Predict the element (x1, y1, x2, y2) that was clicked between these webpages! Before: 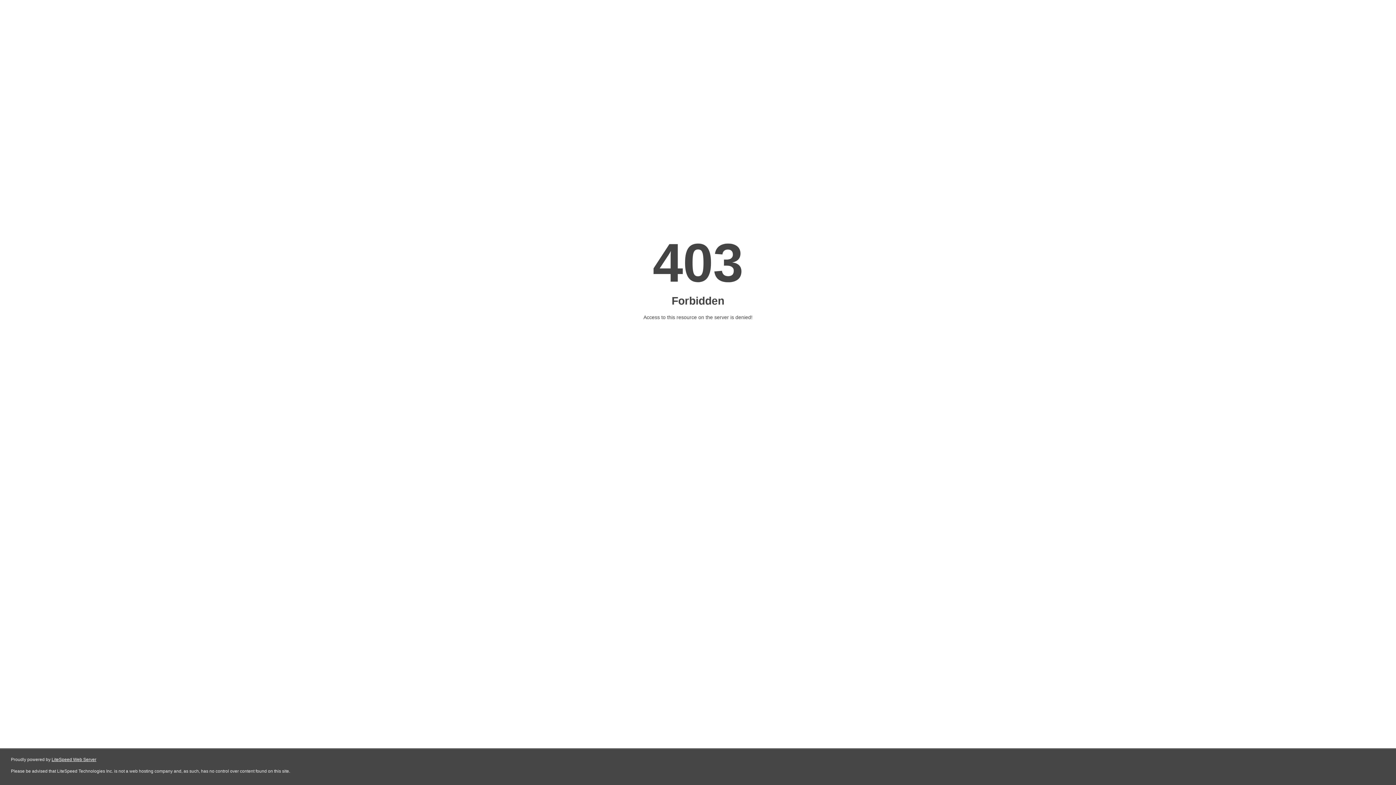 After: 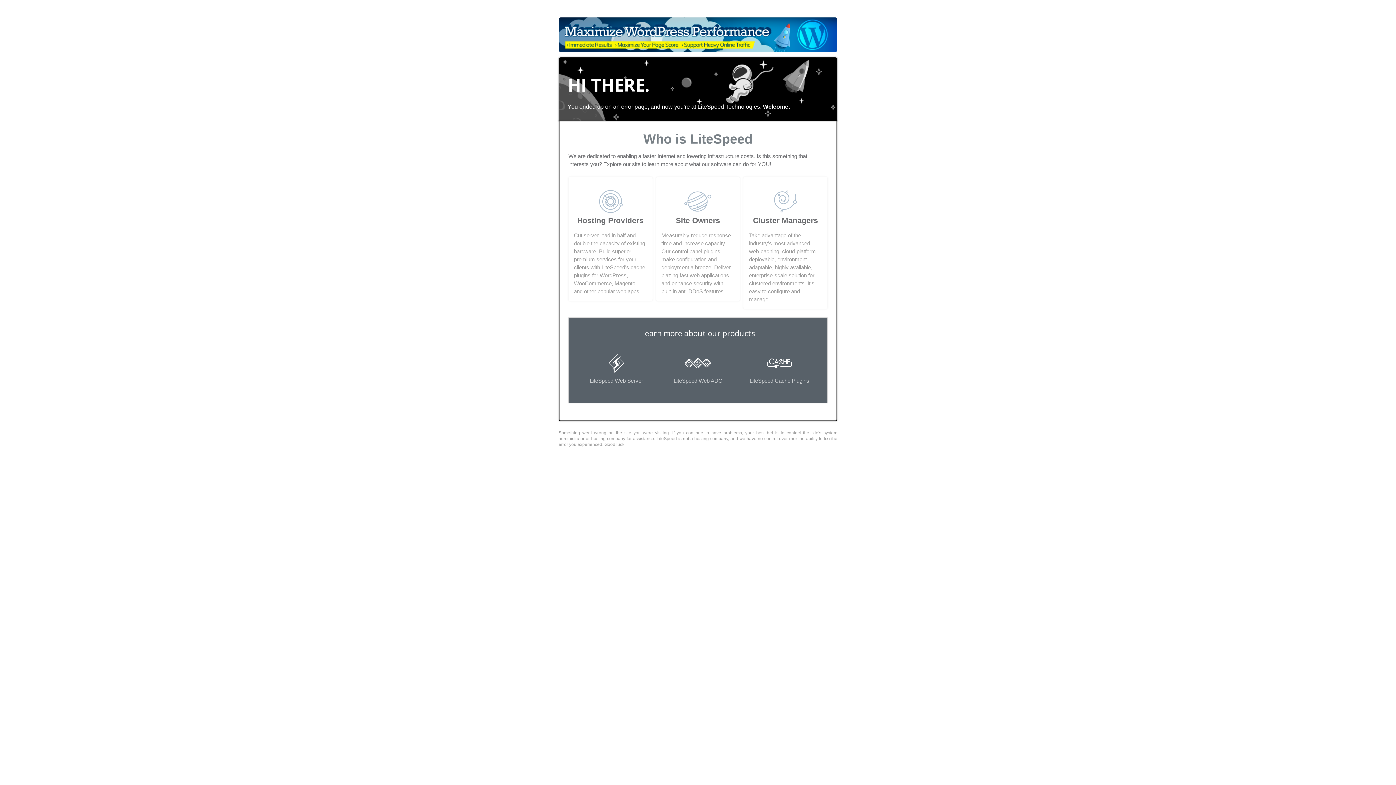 Action: bbox: (51, 757, 96, 762) label: LiteSpeed Web Server